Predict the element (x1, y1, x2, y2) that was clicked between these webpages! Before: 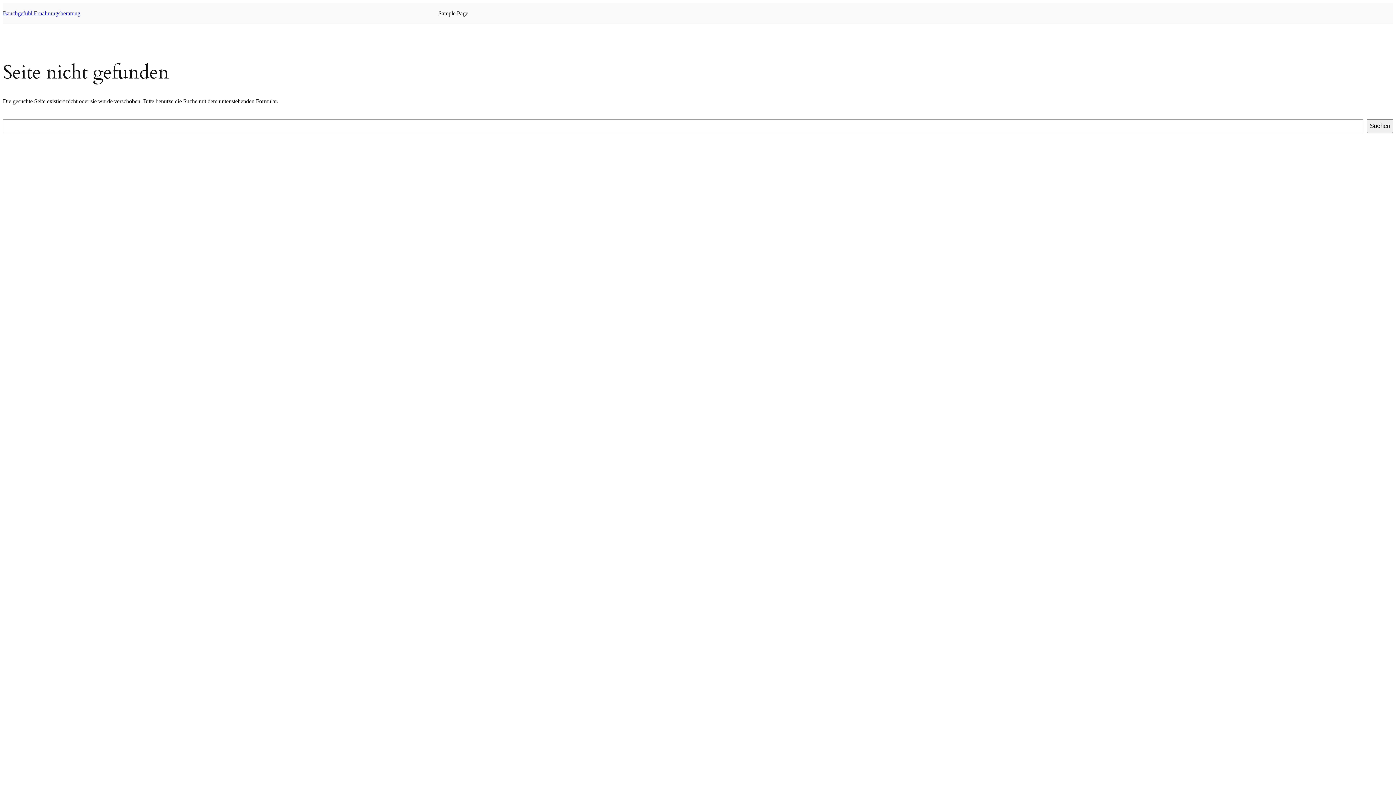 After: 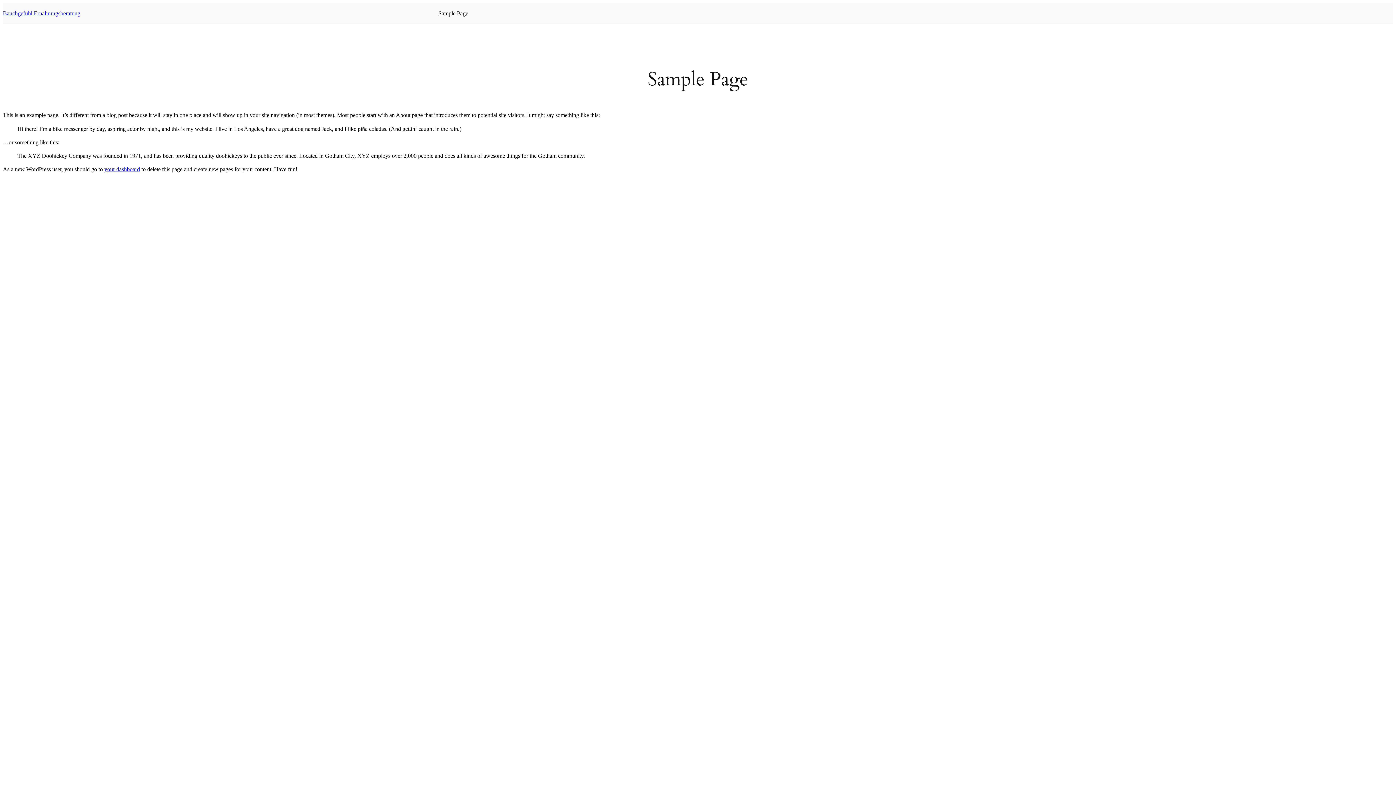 Action: label: Sample Page bbox: (438, 10, 468, 16)